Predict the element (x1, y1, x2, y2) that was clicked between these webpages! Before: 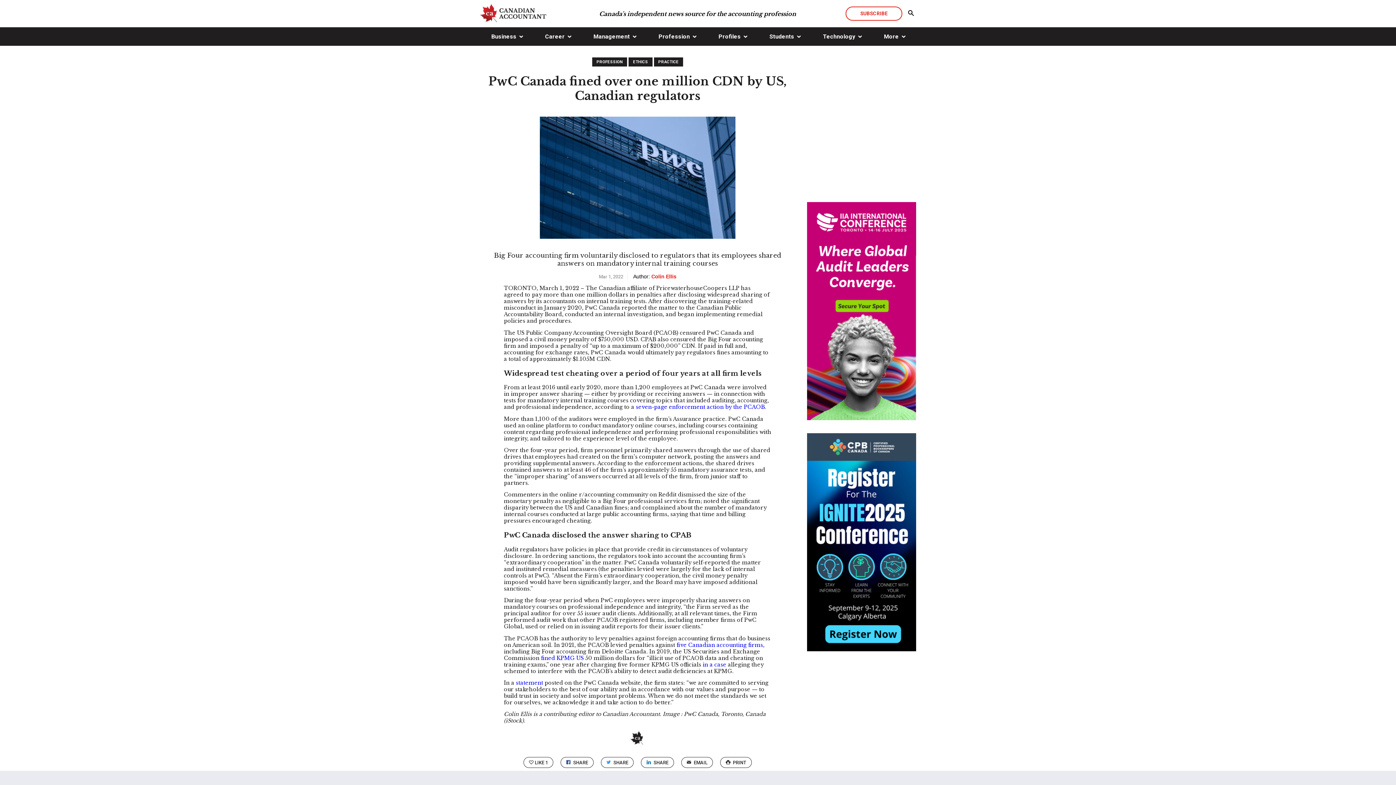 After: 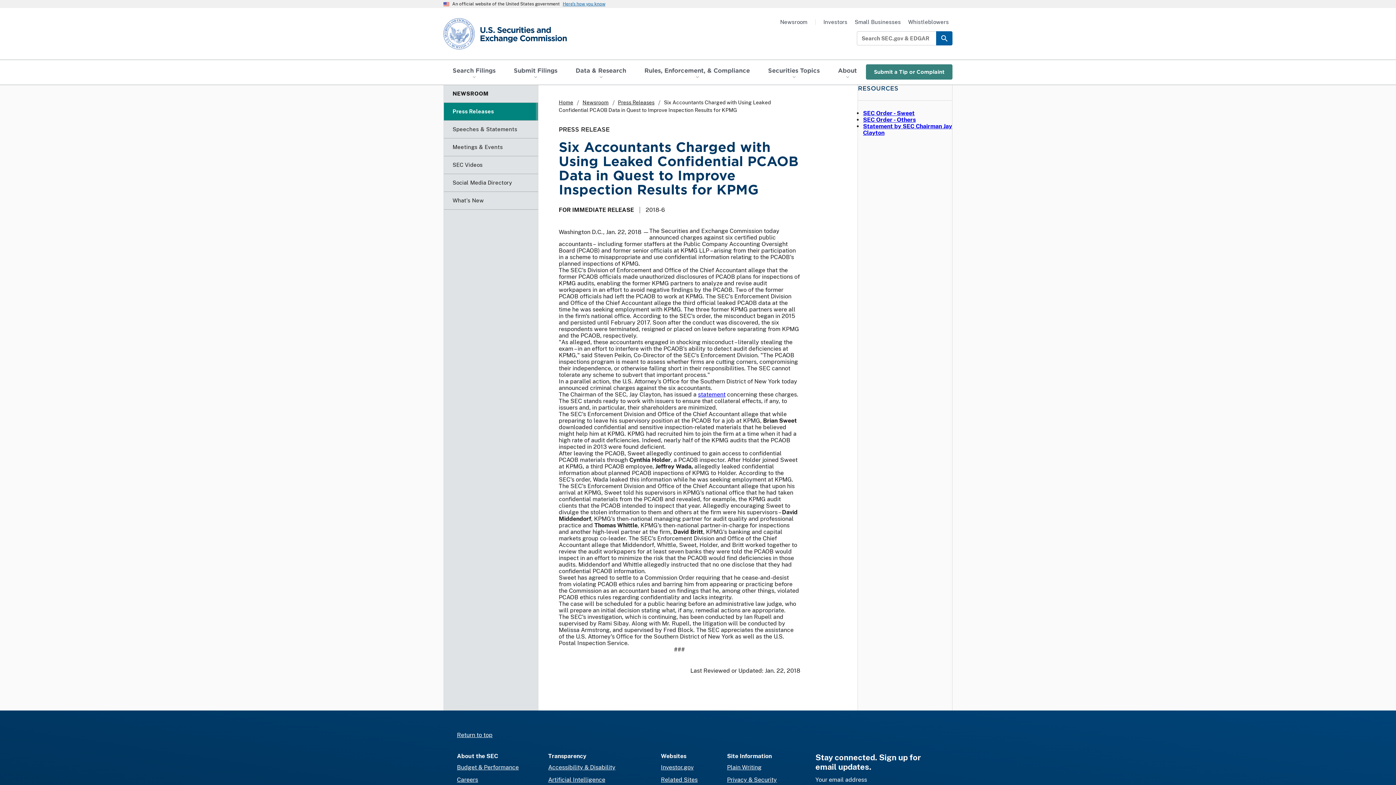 Action: label: in a case bbox: (702, 661, 726, 668)